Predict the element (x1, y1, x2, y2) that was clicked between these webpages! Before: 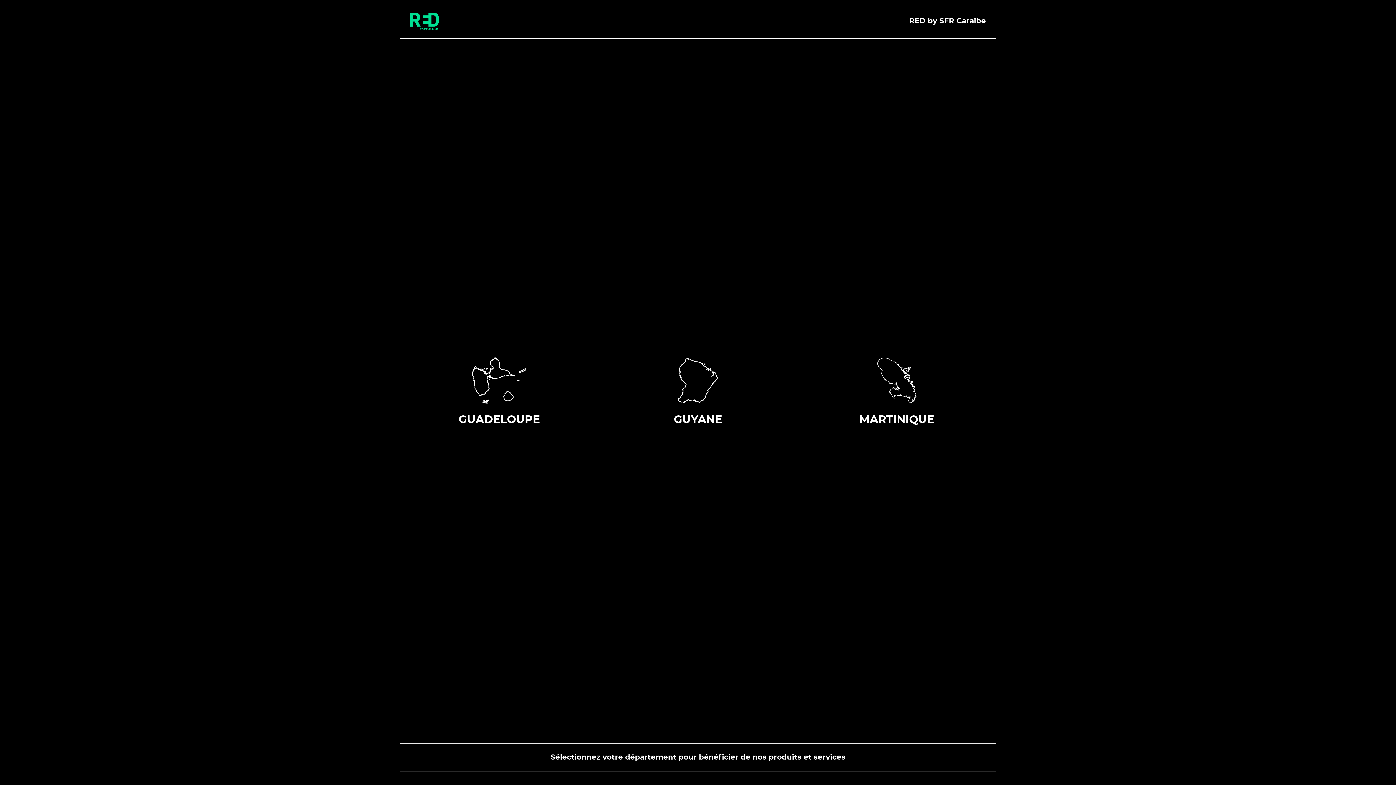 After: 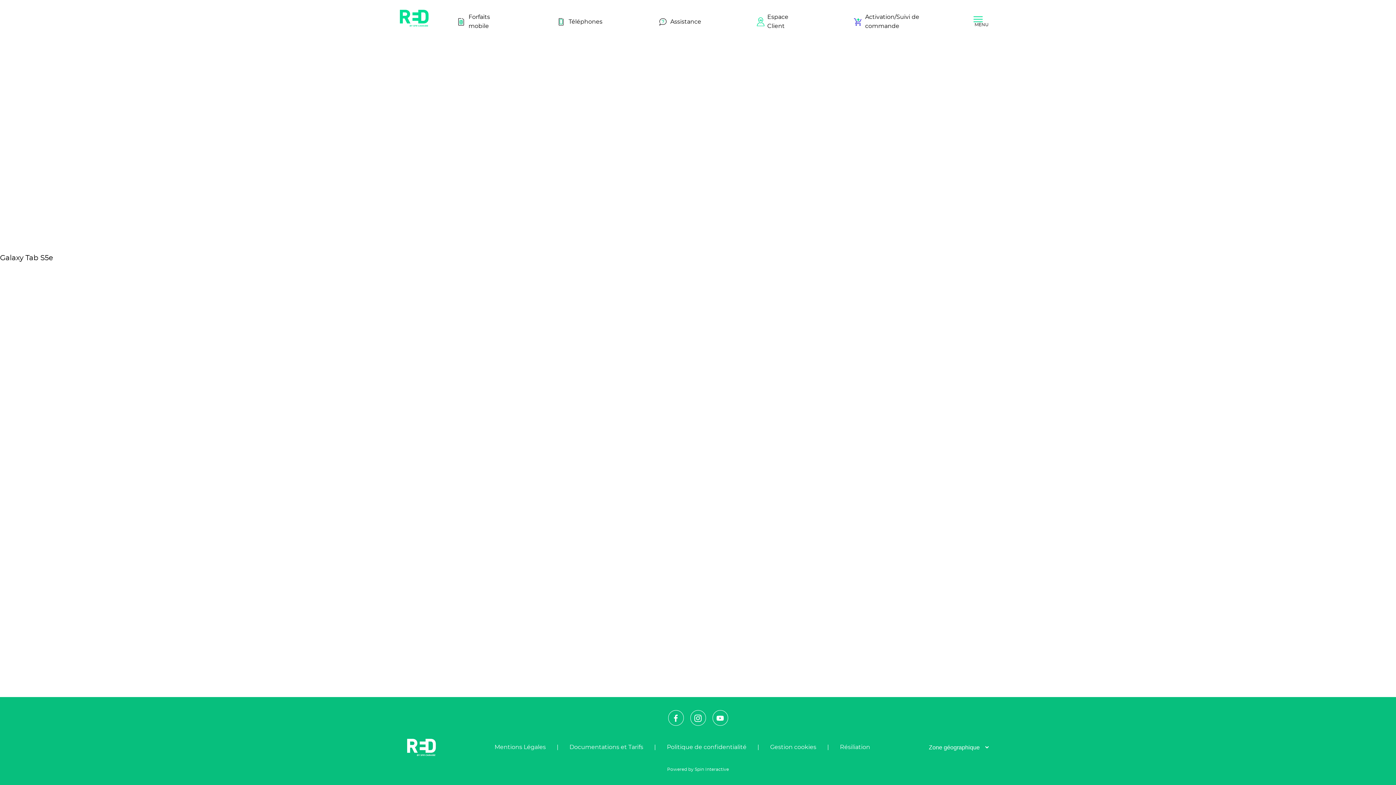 Action: bbox: (458, 357, 540, 424) label: GUADELOUPE